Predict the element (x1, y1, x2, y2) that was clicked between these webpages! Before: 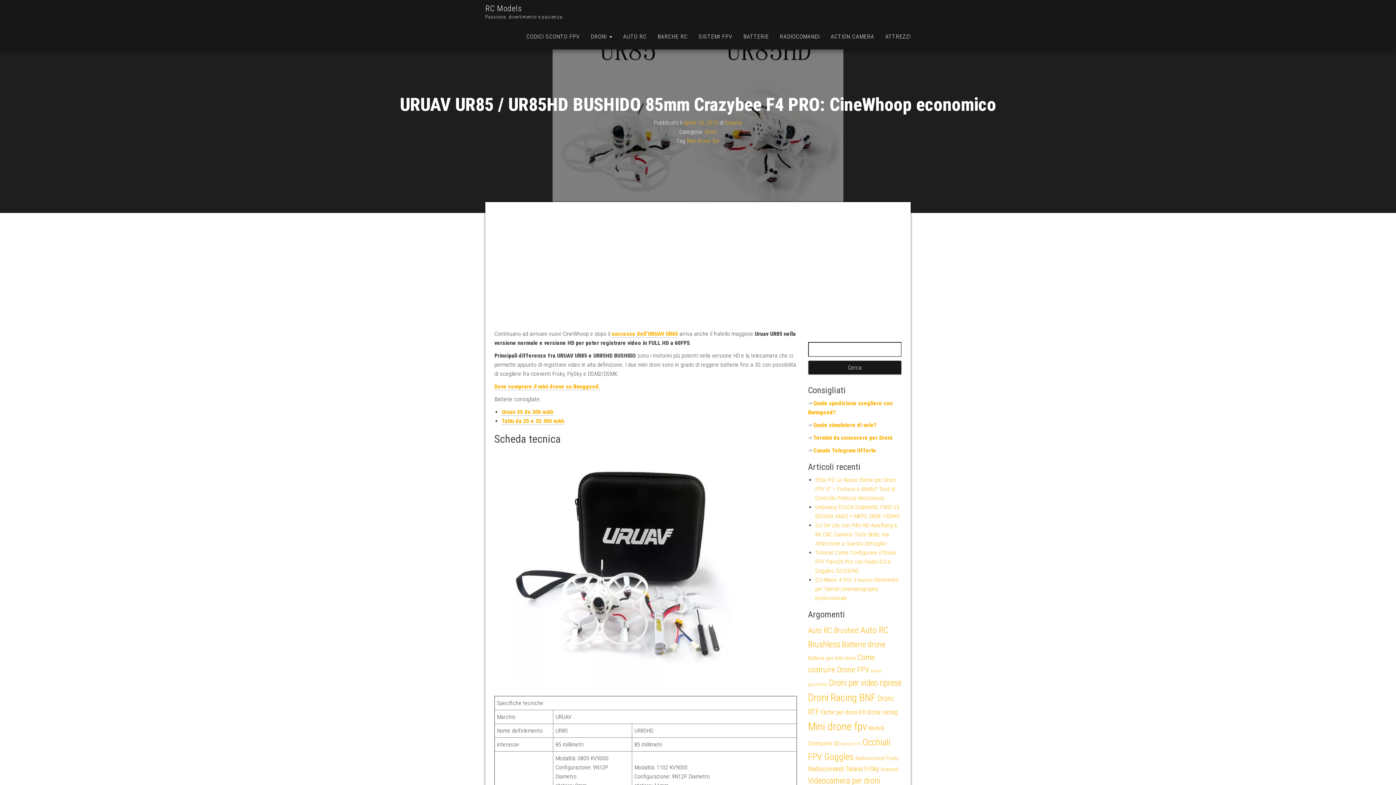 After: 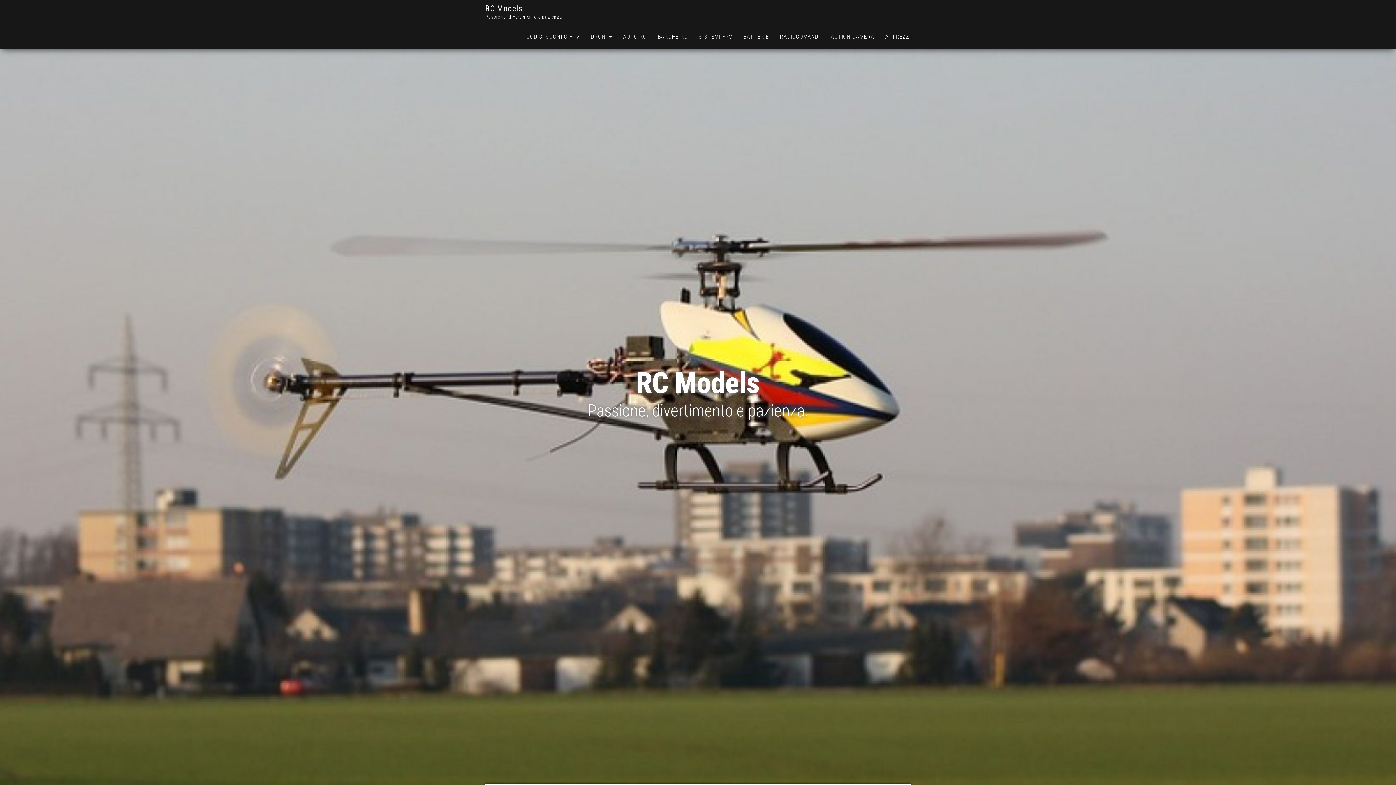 Action: bbox: (485, 4, 521, 13) label: RC Models